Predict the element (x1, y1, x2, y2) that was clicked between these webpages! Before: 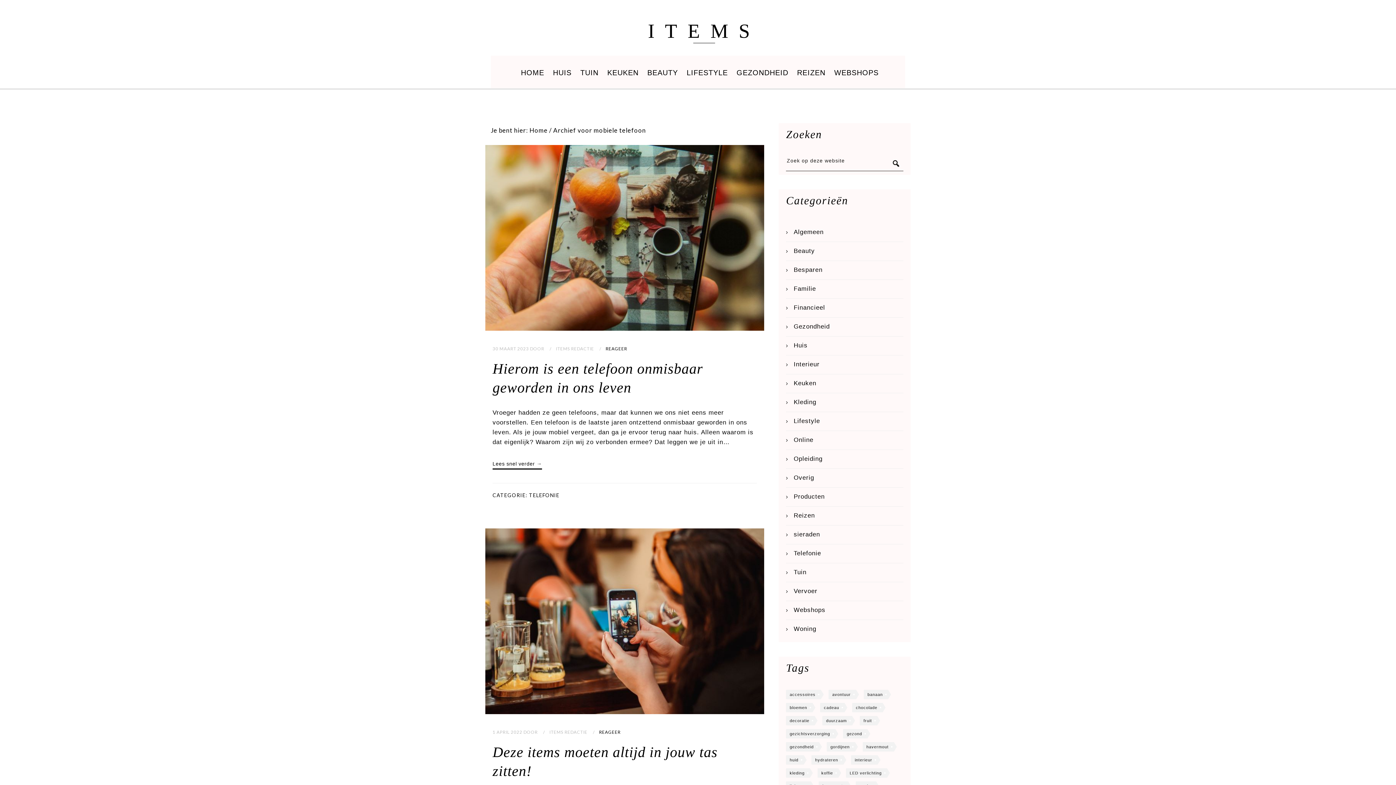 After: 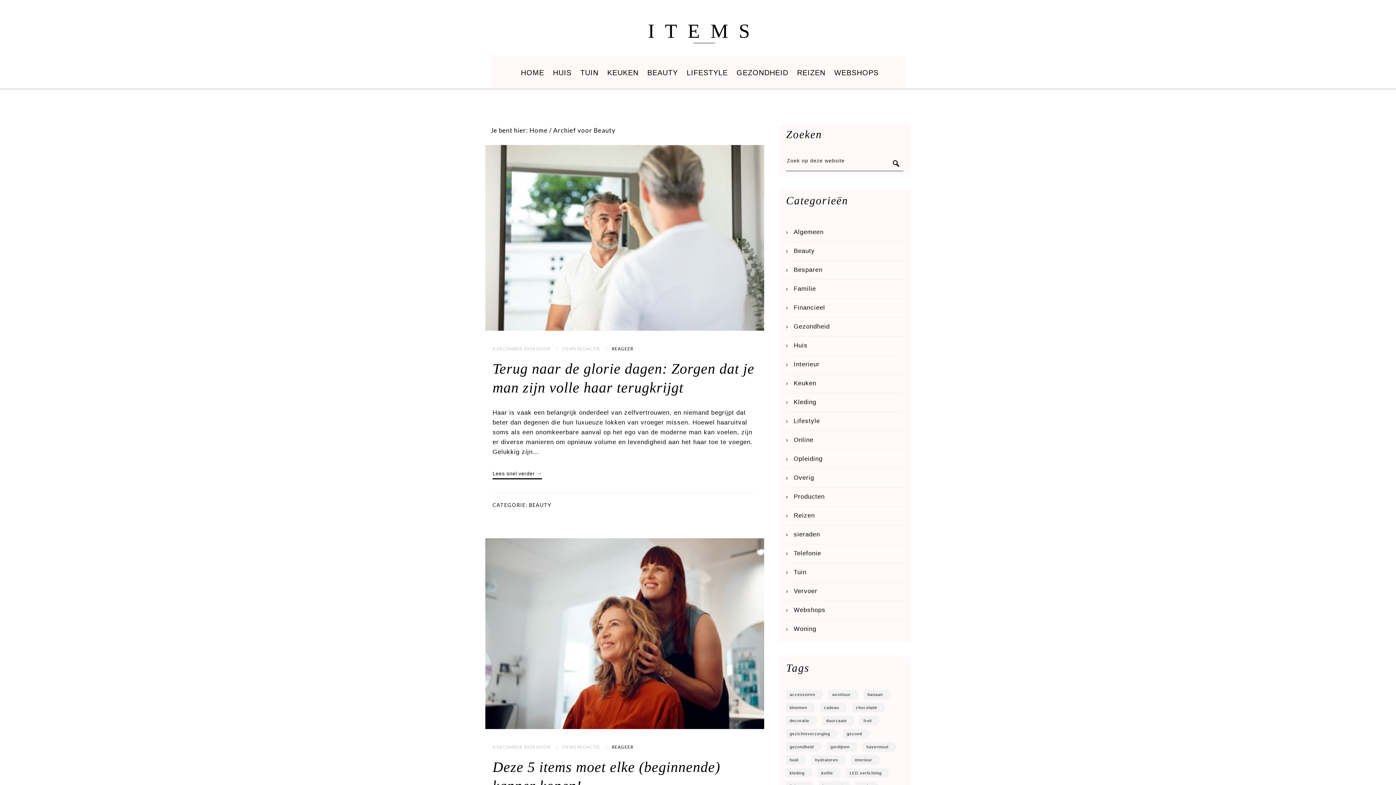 Action: bbox: (793, 247, 815, 254) label: Beauty